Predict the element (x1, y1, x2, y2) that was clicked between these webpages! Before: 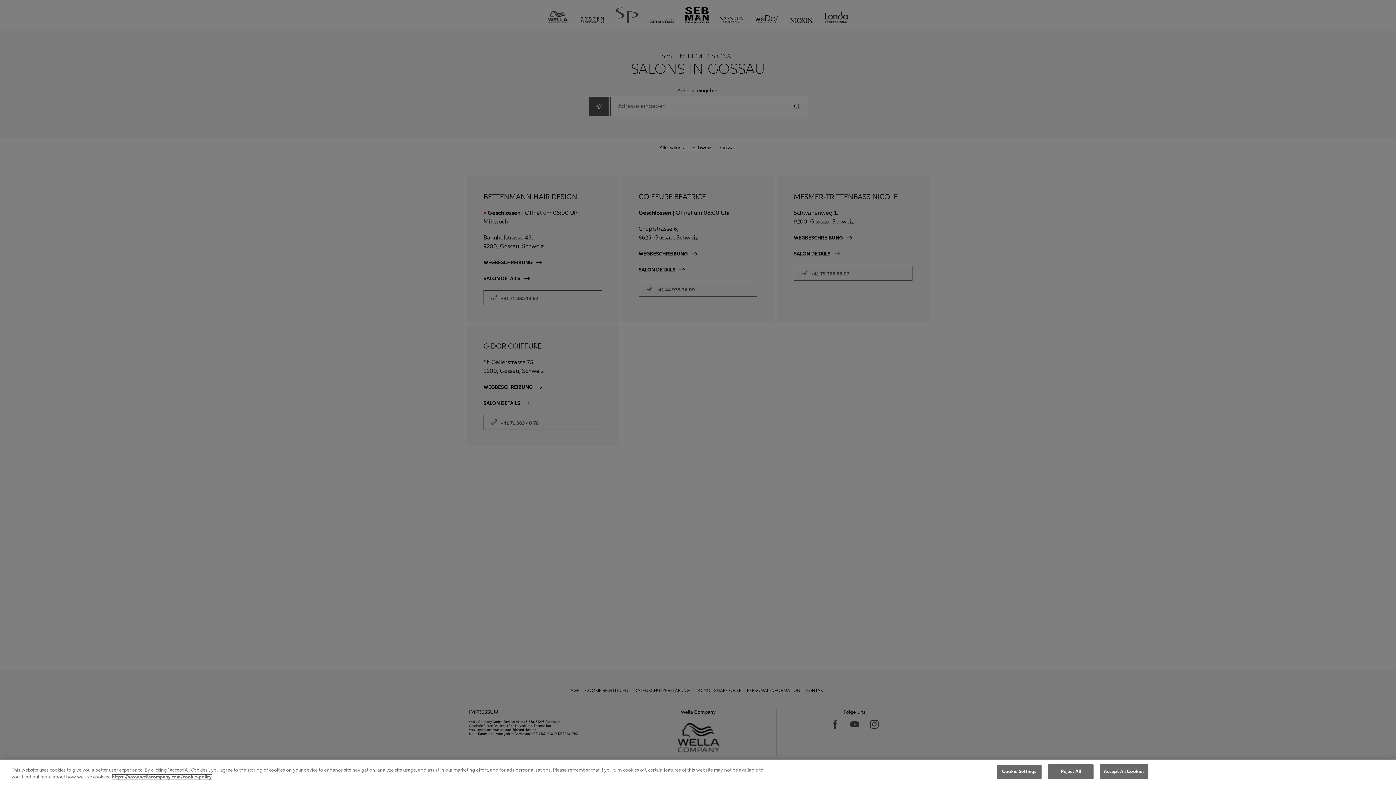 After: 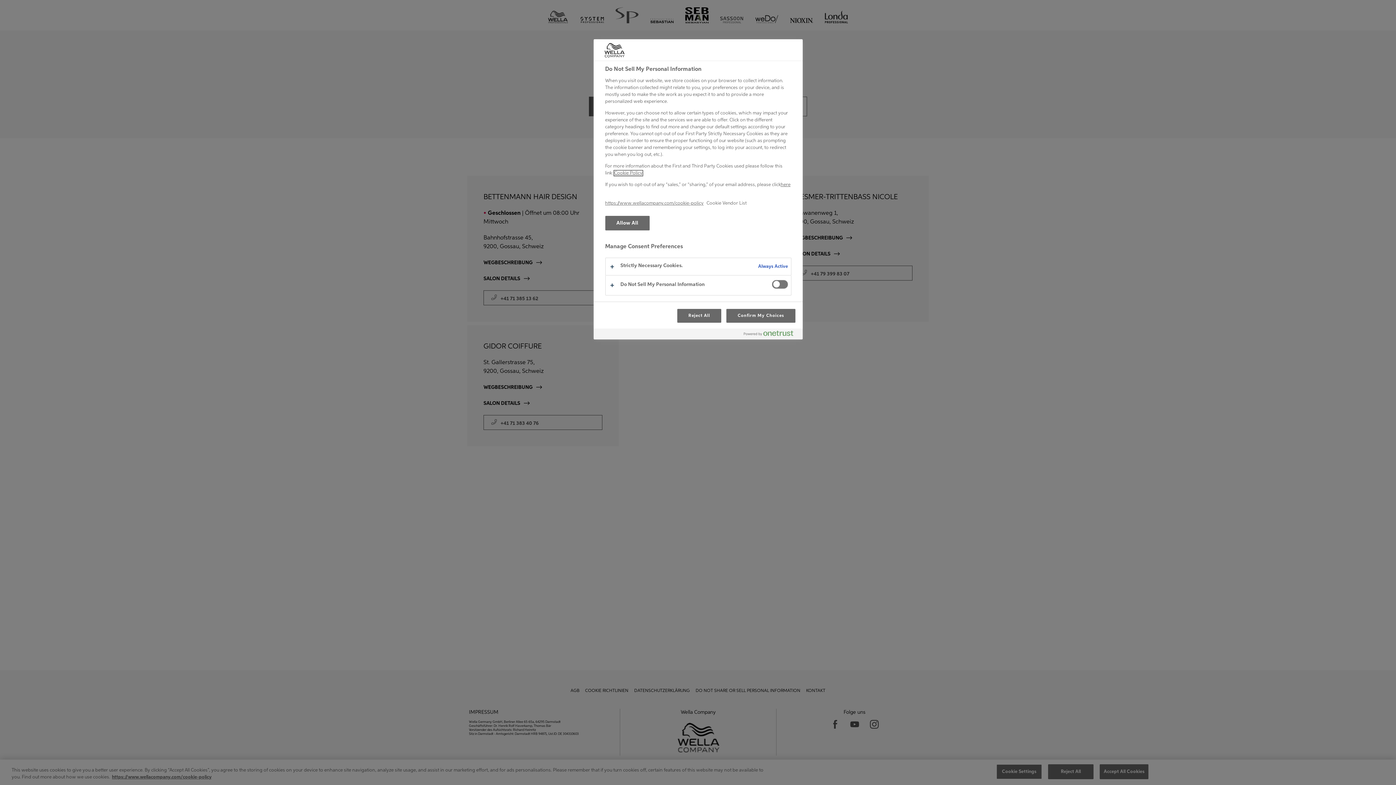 Action: label: Cookie Settings bbox: (996, 764, 1042, 779)